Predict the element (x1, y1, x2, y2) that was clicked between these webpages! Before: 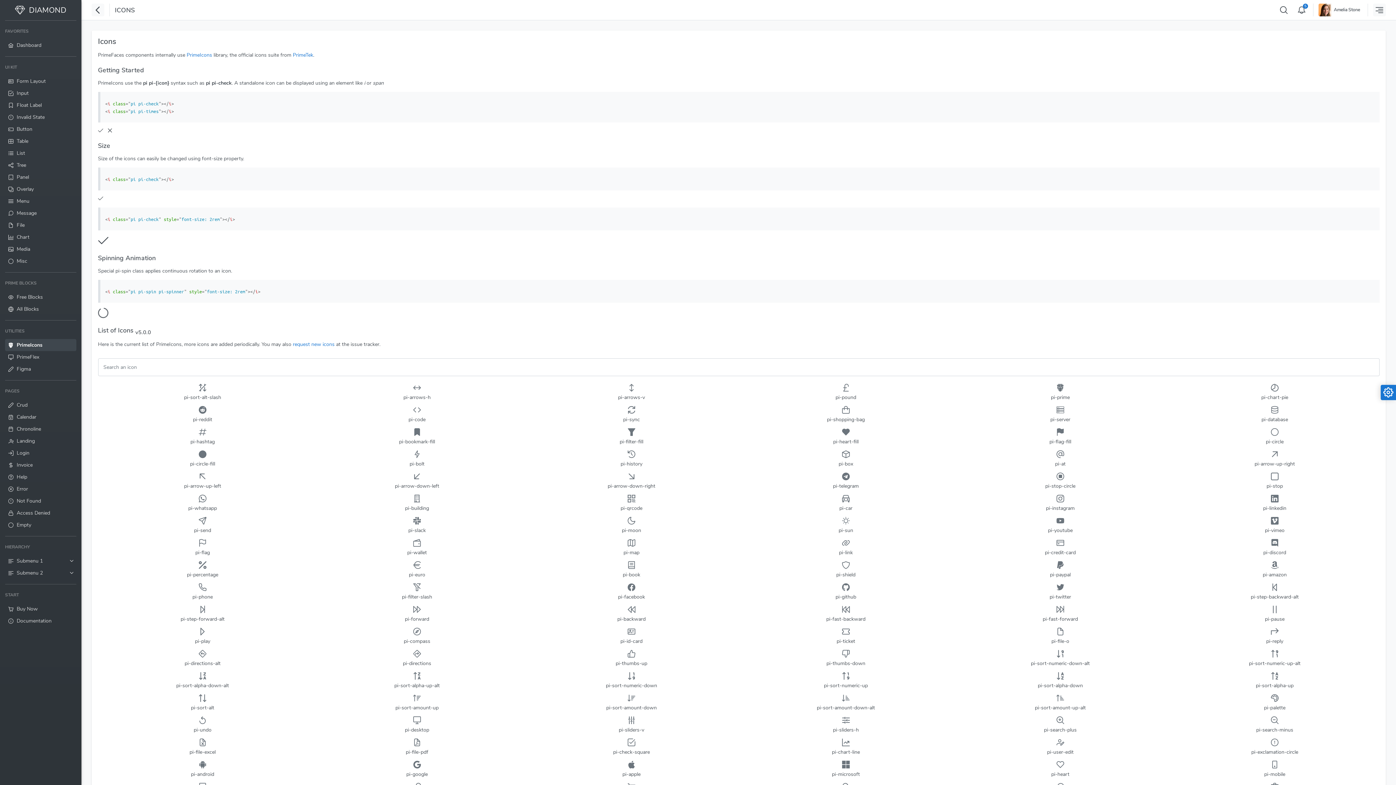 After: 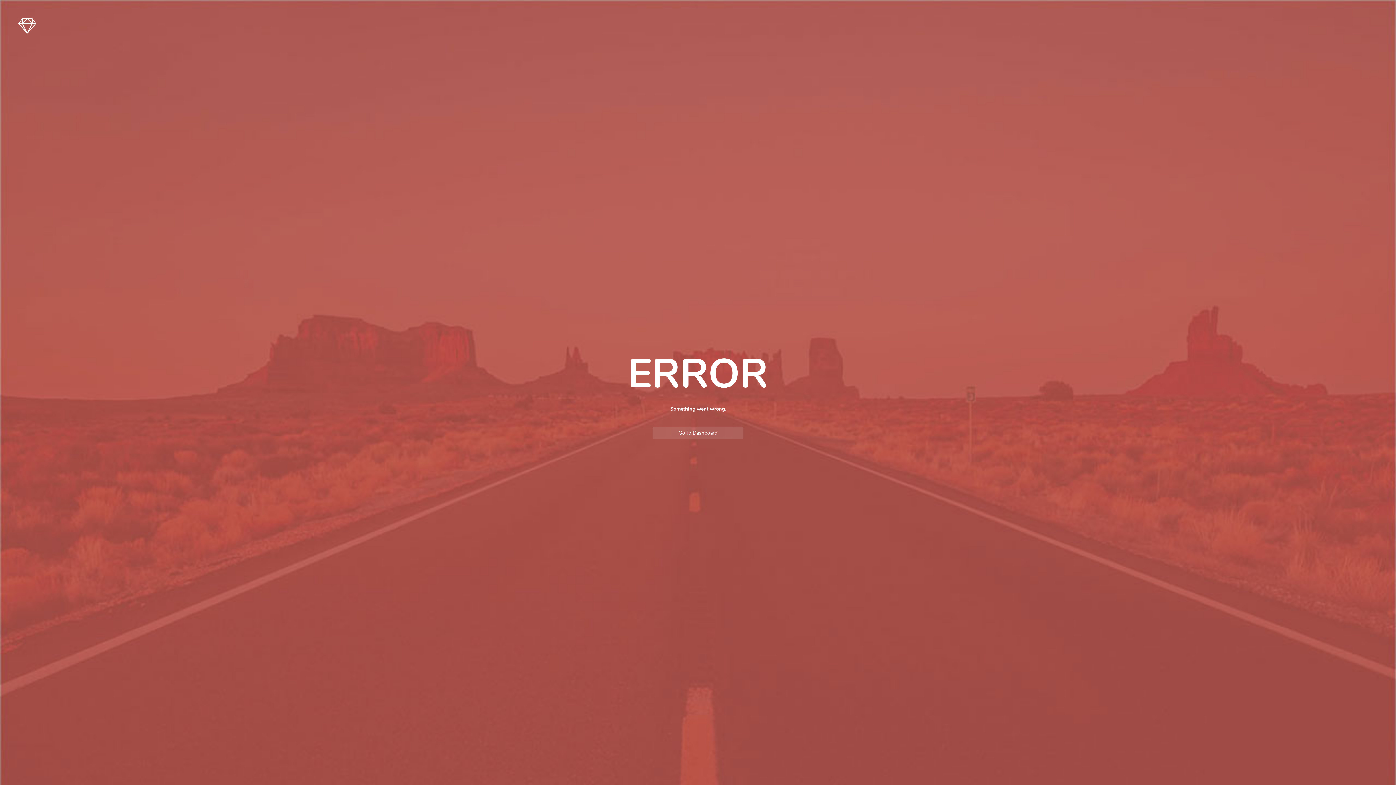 Action: bbox: (5, 483, 76, 495) label: Error